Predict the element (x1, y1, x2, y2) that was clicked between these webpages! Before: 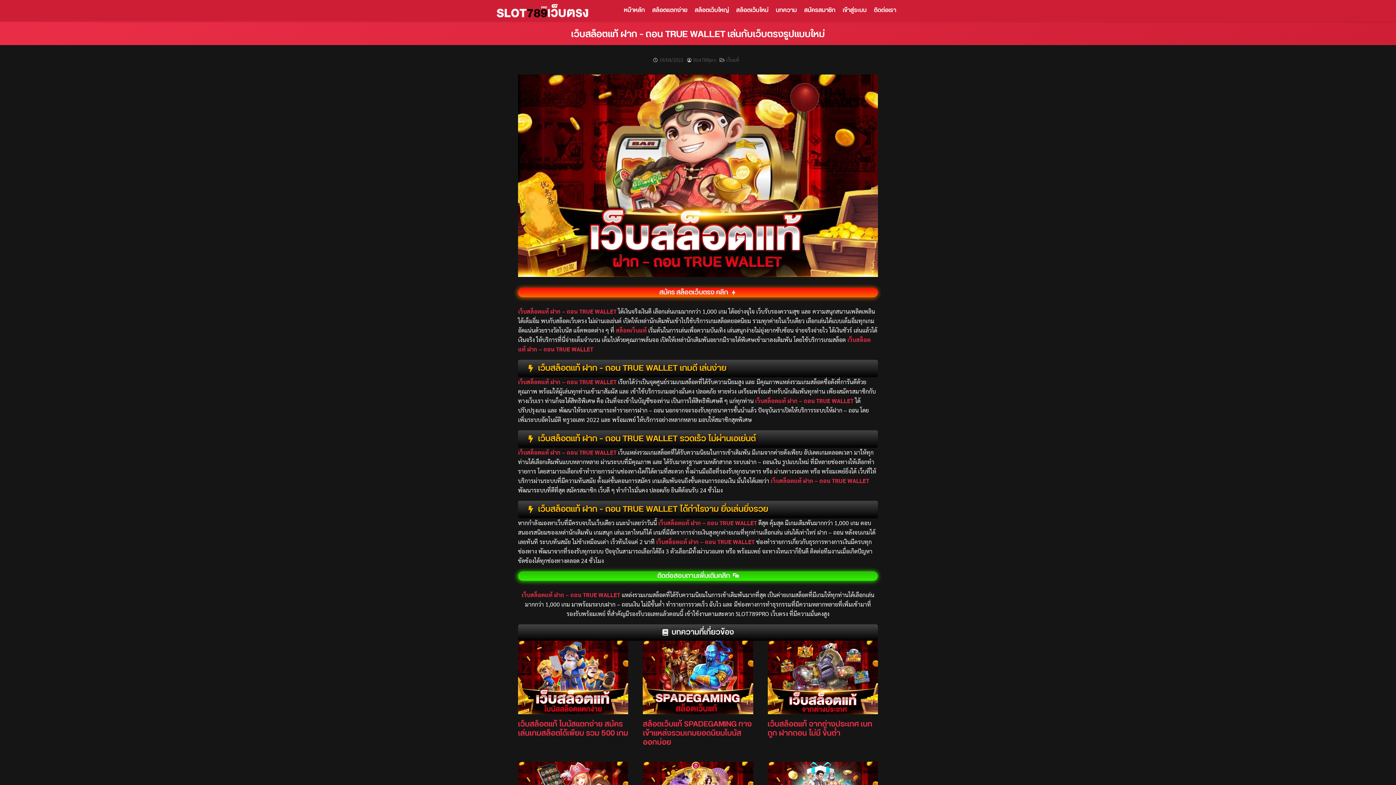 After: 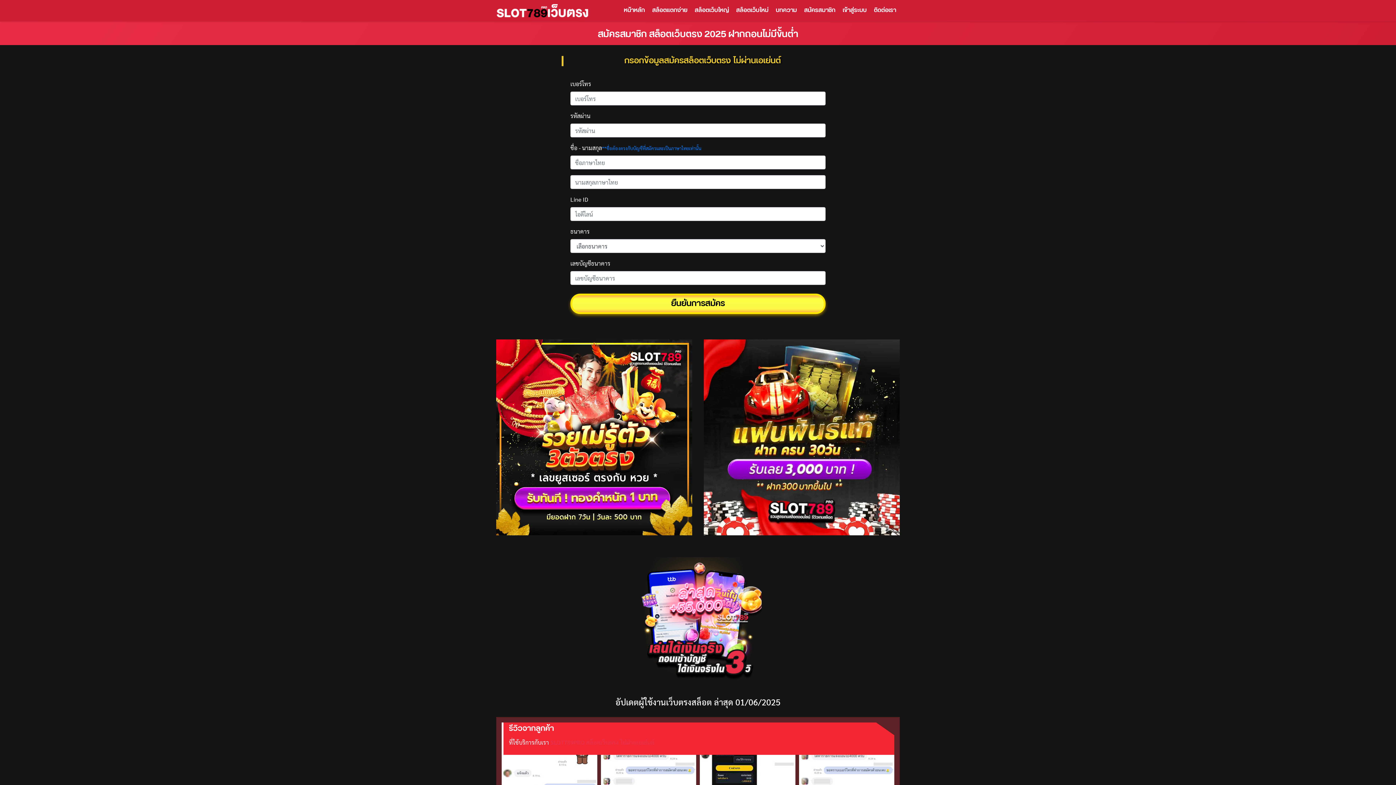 Action: label: สมัครสมาชิก bbox: (800, 6, 839, 15)